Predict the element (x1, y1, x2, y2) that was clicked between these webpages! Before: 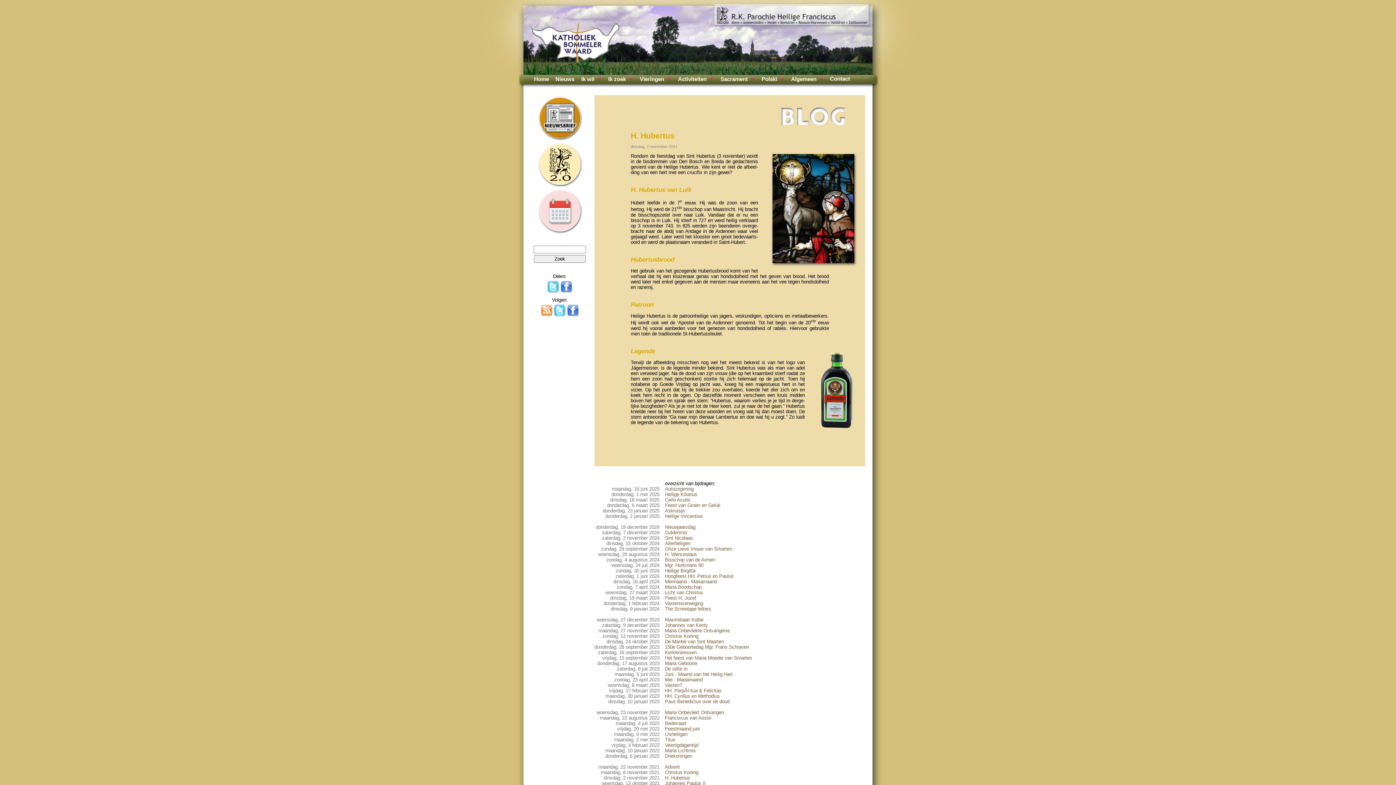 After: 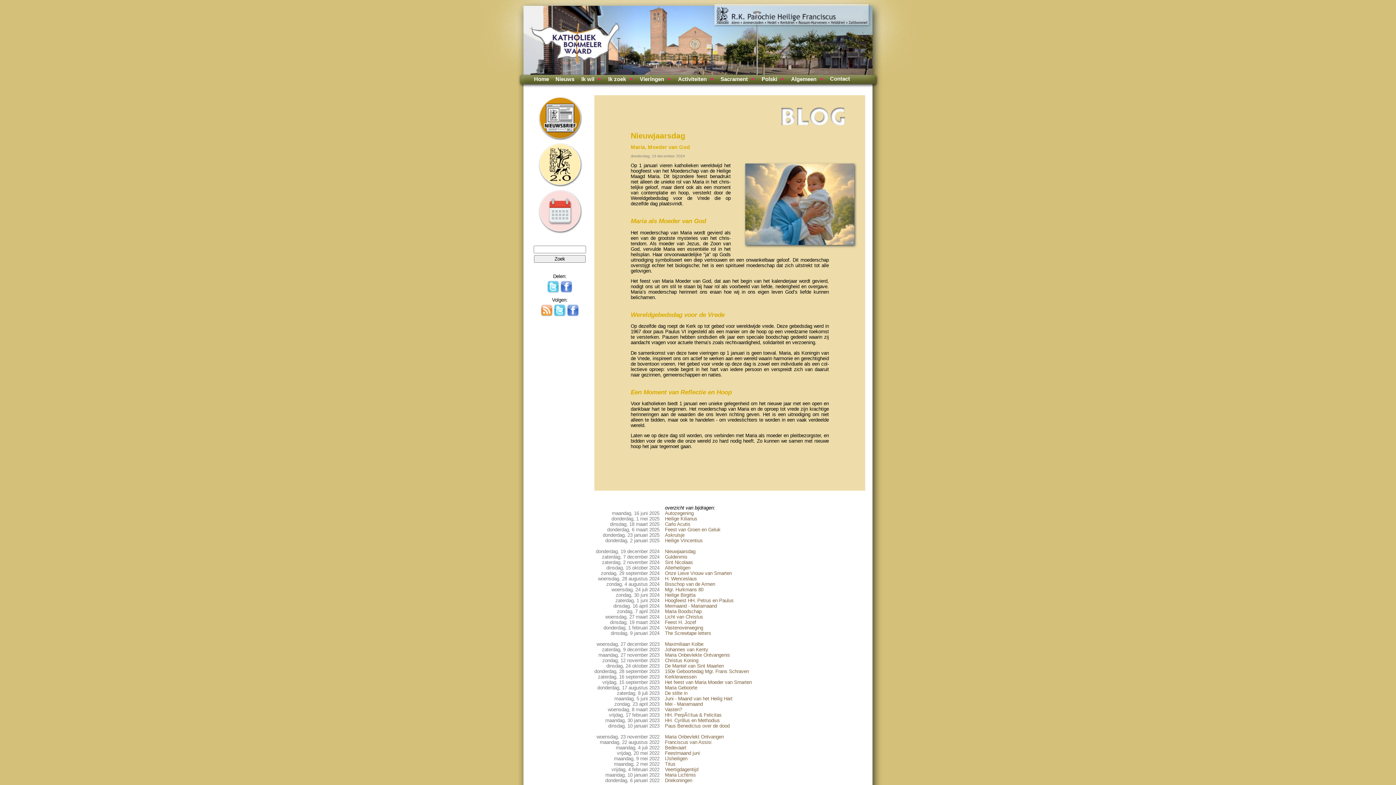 Action: bbox: (665, 524, 695, 530) label: Nieuwjaarsdag